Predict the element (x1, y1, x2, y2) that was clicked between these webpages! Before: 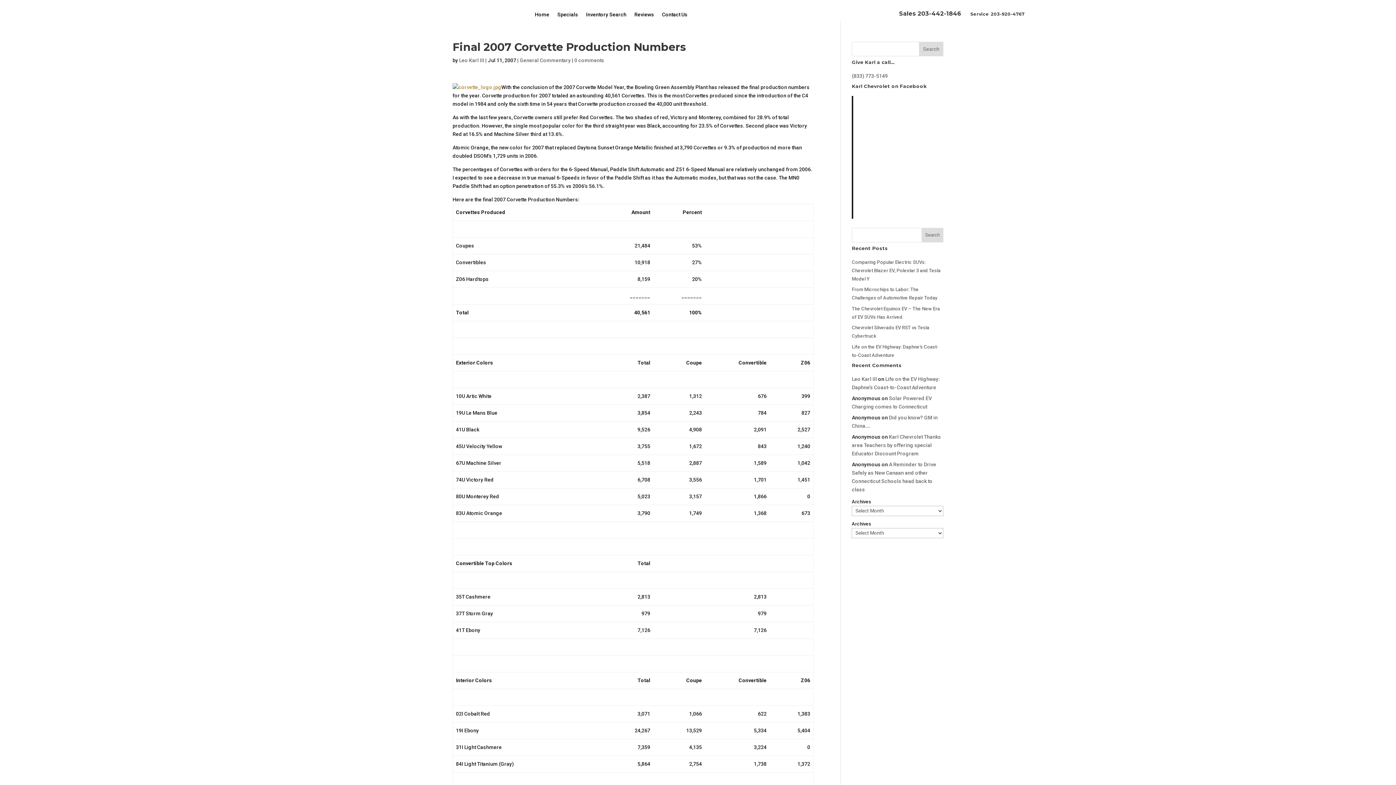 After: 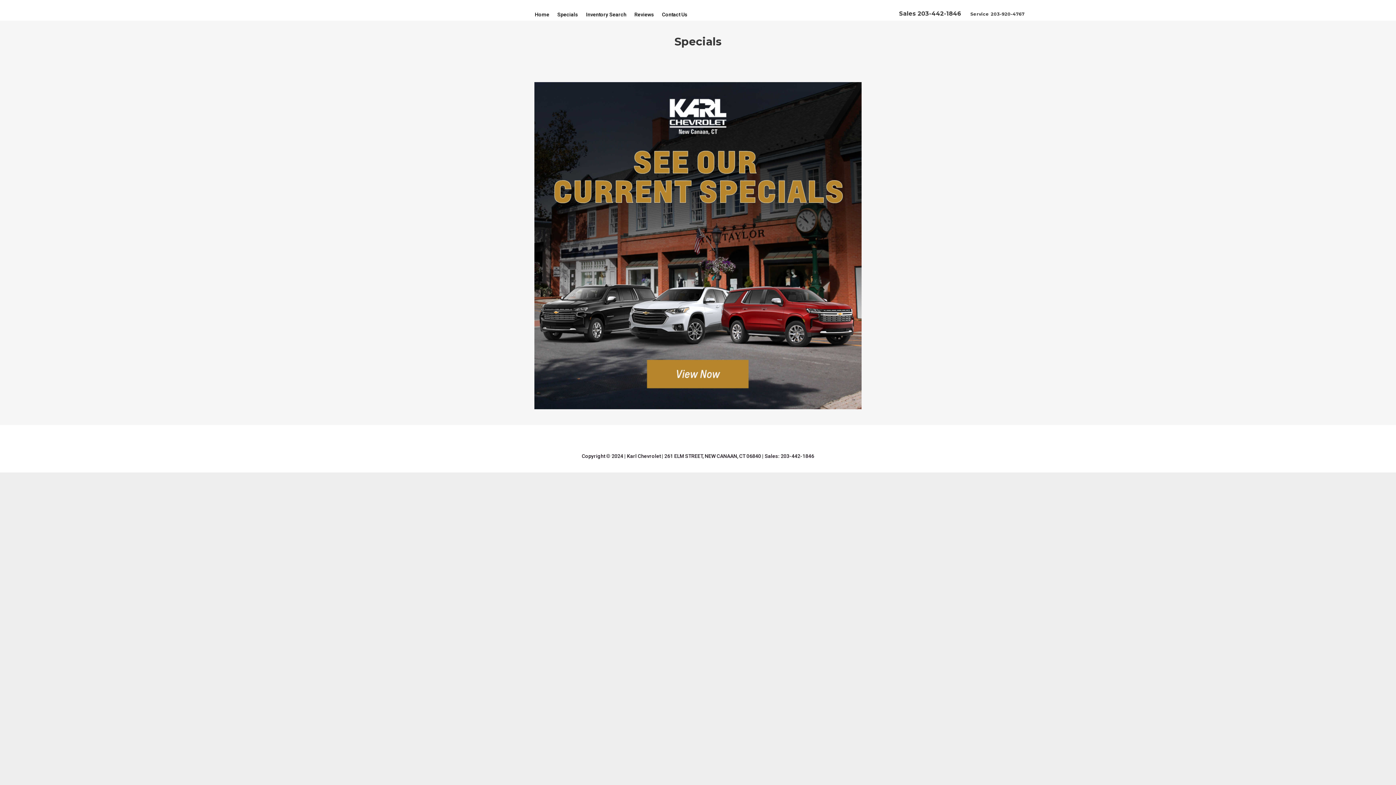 Action: bbox: (557, 12, 578, 20) label: Specials